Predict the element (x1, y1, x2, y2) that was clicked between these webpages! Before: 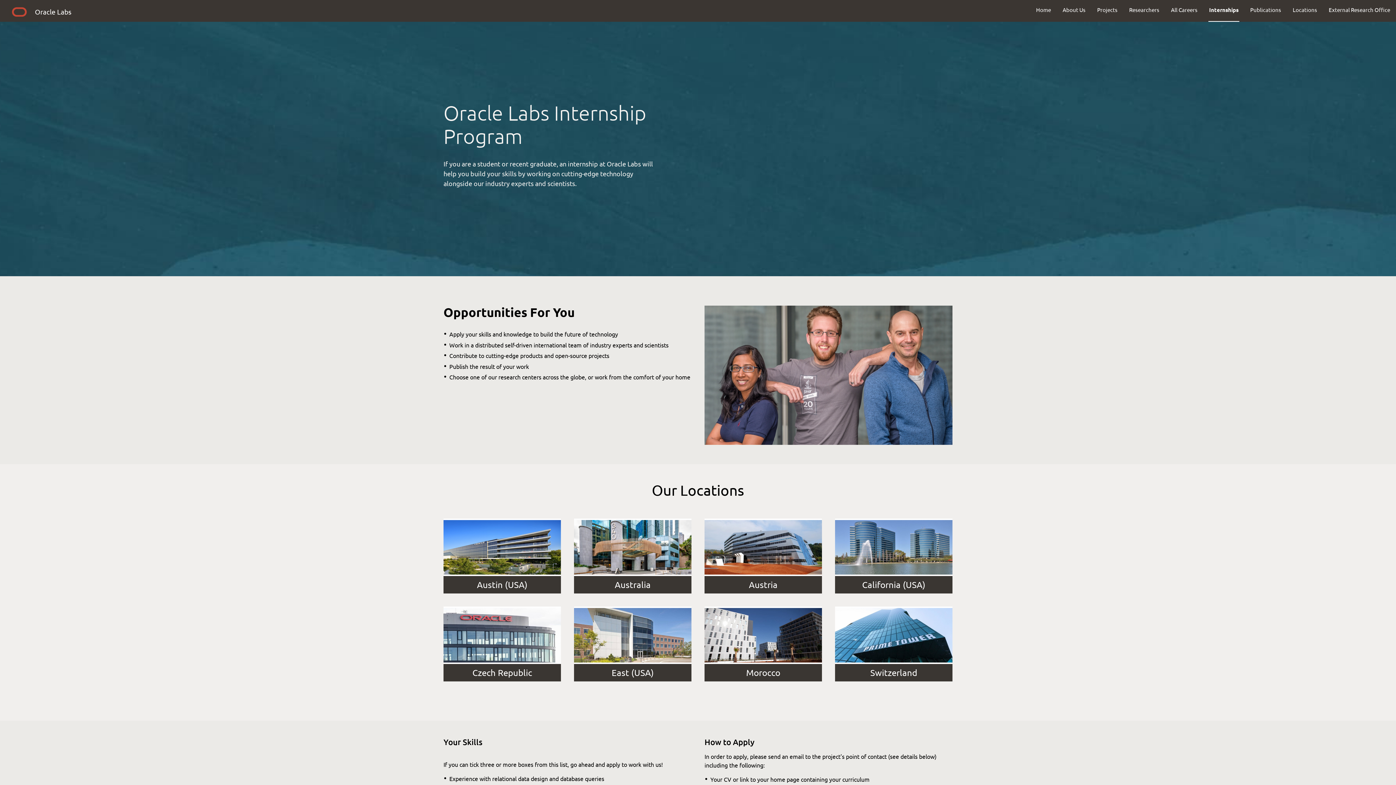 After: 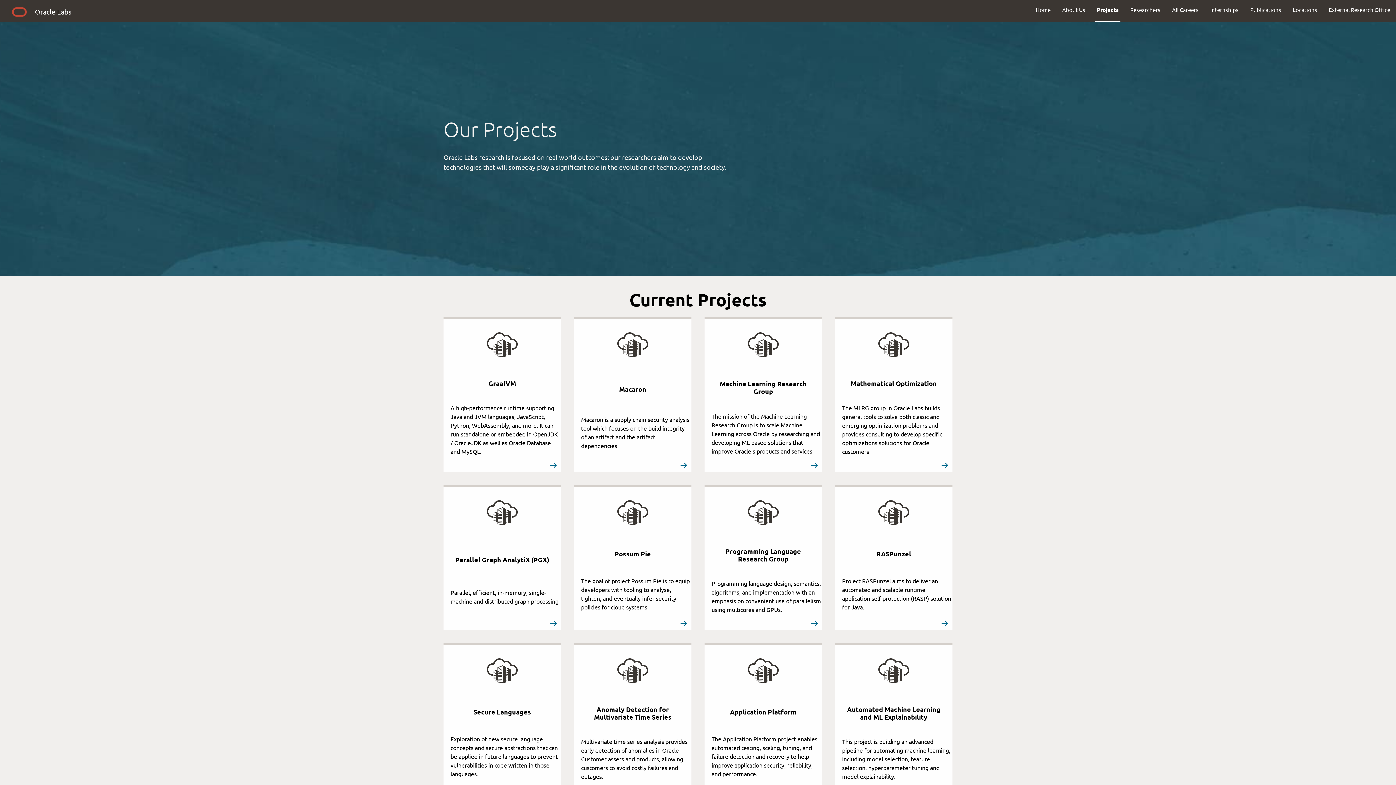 Action: label: Projects bbox: (1091, 0, 1123, 19)